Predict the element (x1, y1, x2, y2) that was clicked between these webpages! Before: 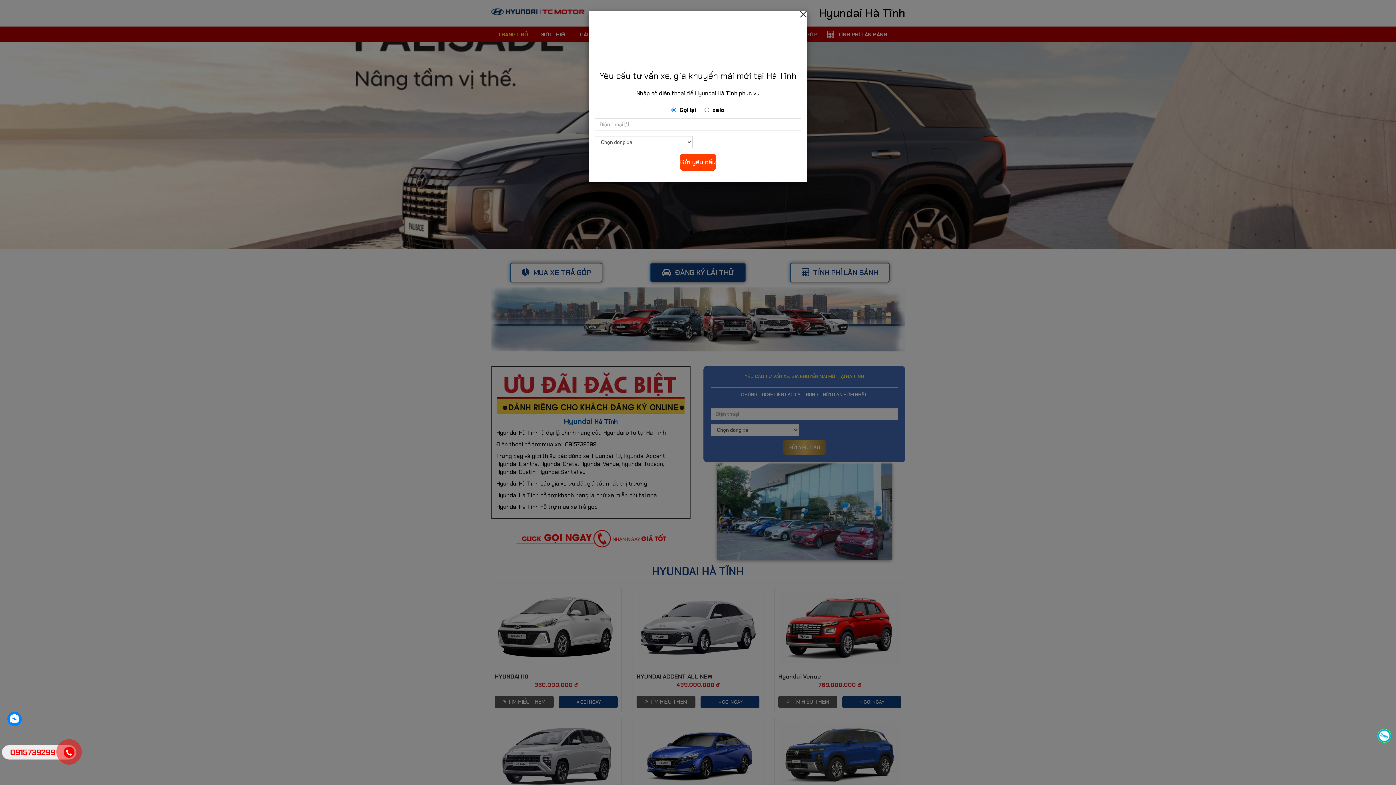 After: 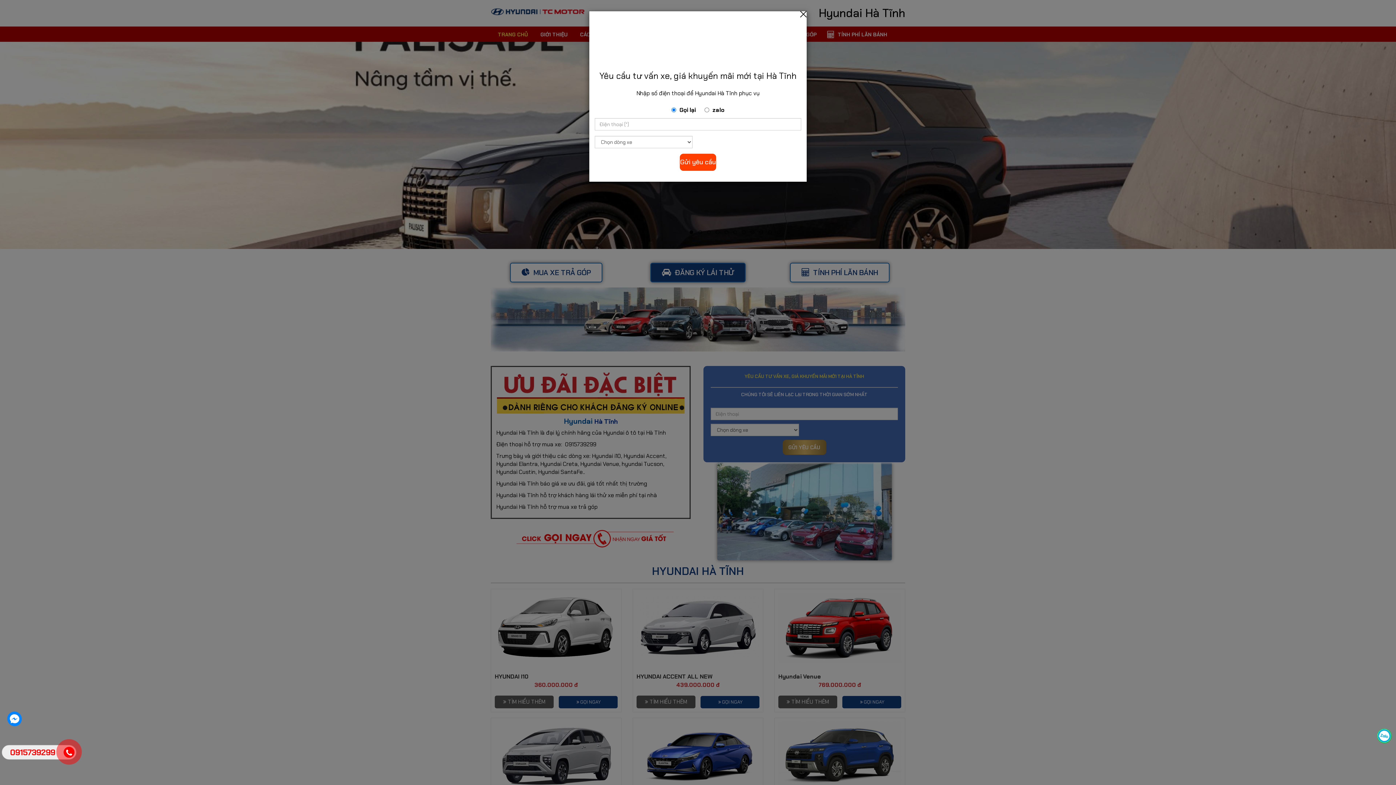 Action: bbox: (1102, 774, 1396, 780) label:  